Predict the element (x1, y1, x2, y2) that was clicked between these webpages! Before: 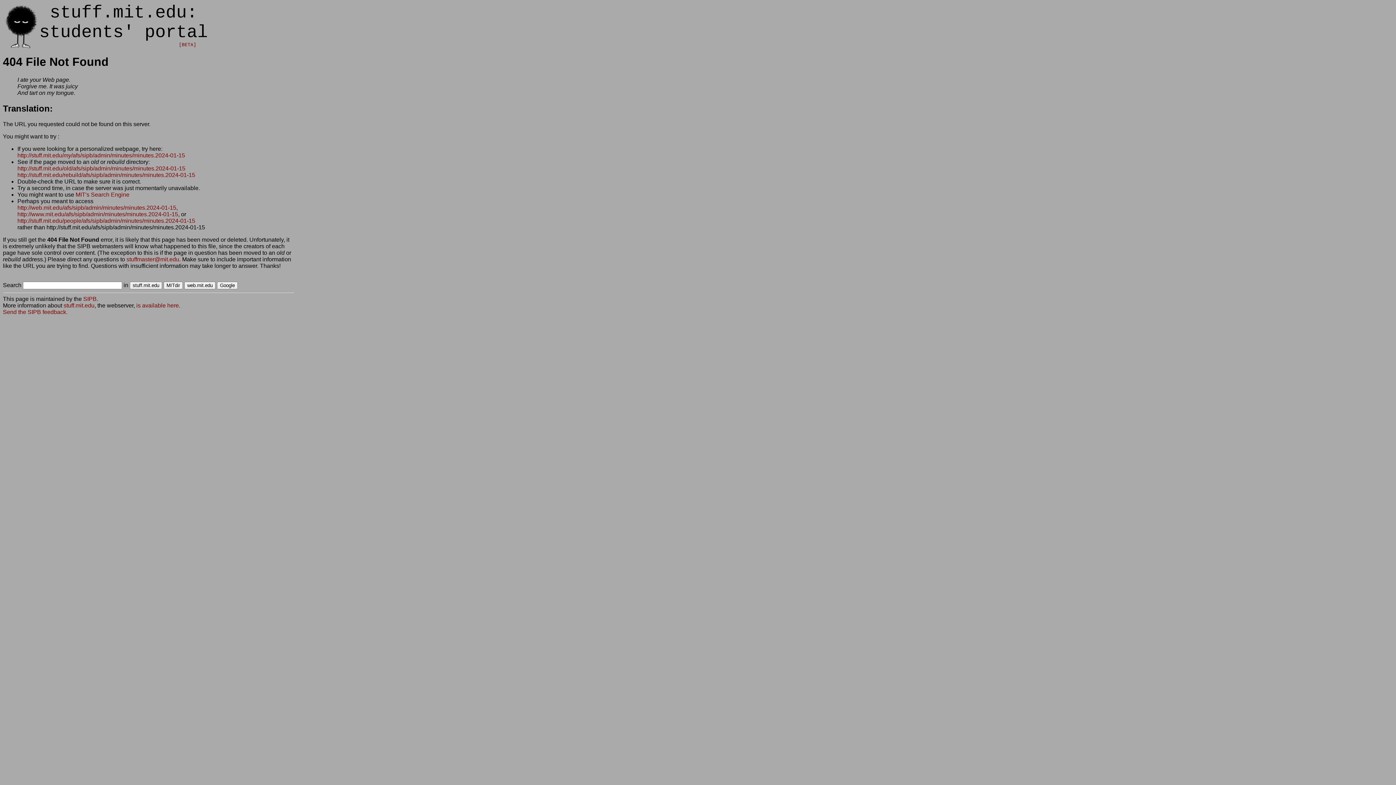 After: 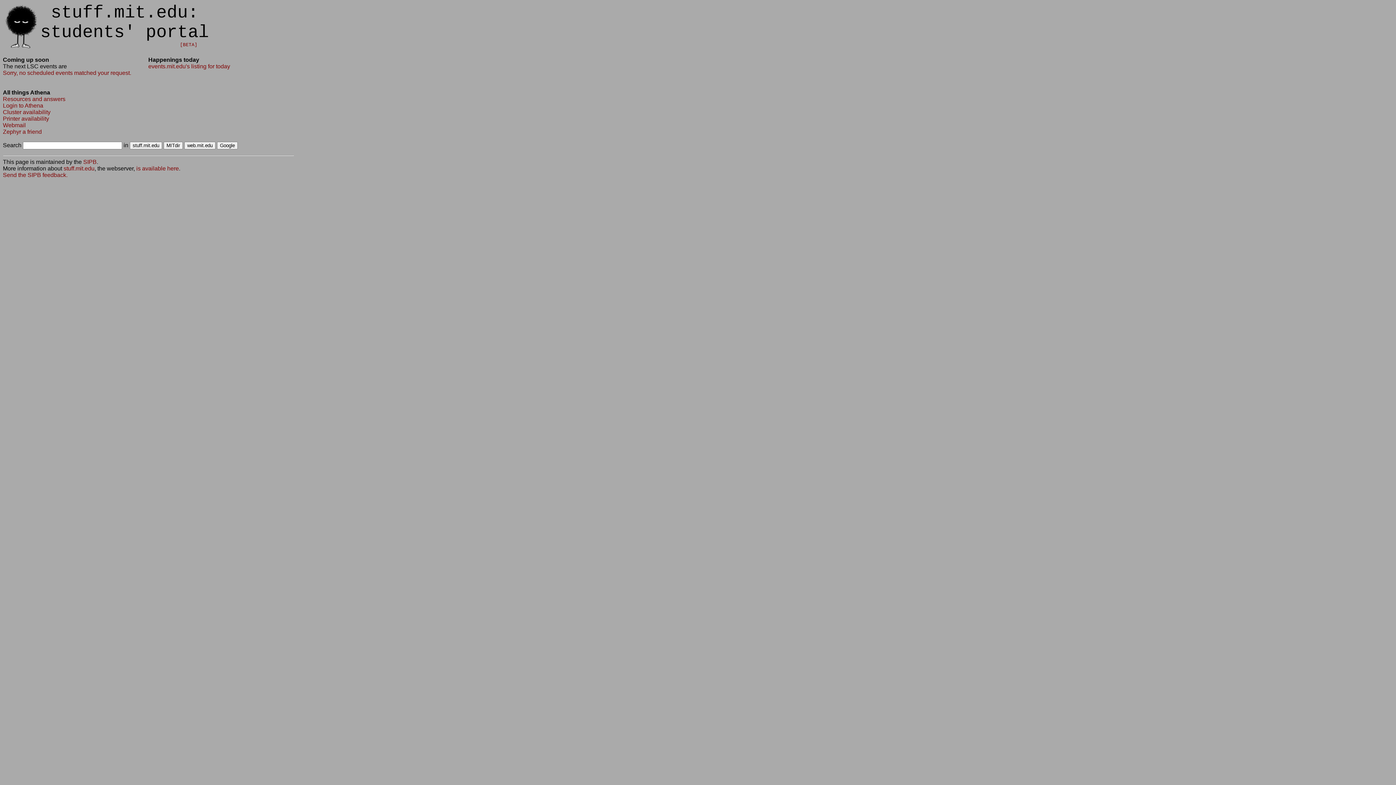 Action: label: stuff.mit.edu bbox: (63, 302, 94, 308)